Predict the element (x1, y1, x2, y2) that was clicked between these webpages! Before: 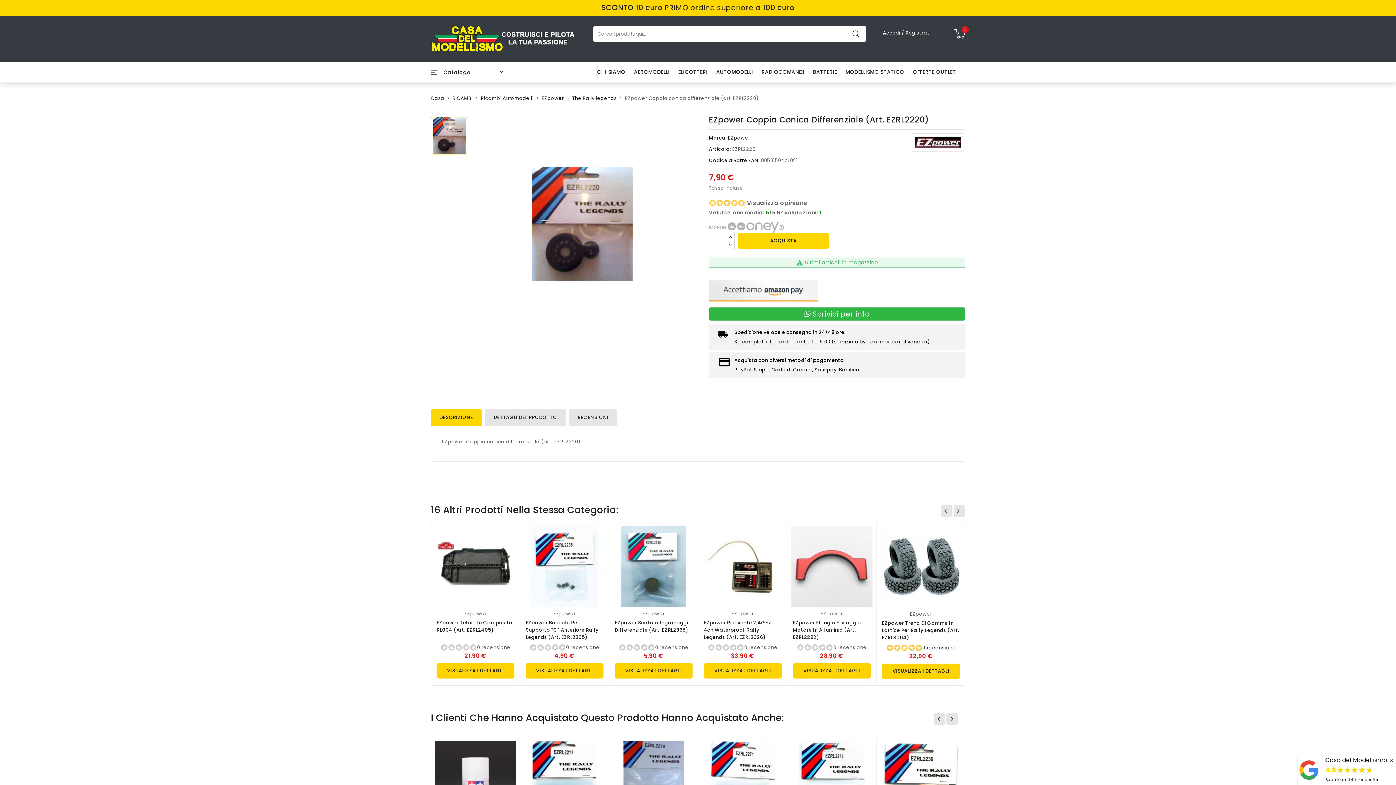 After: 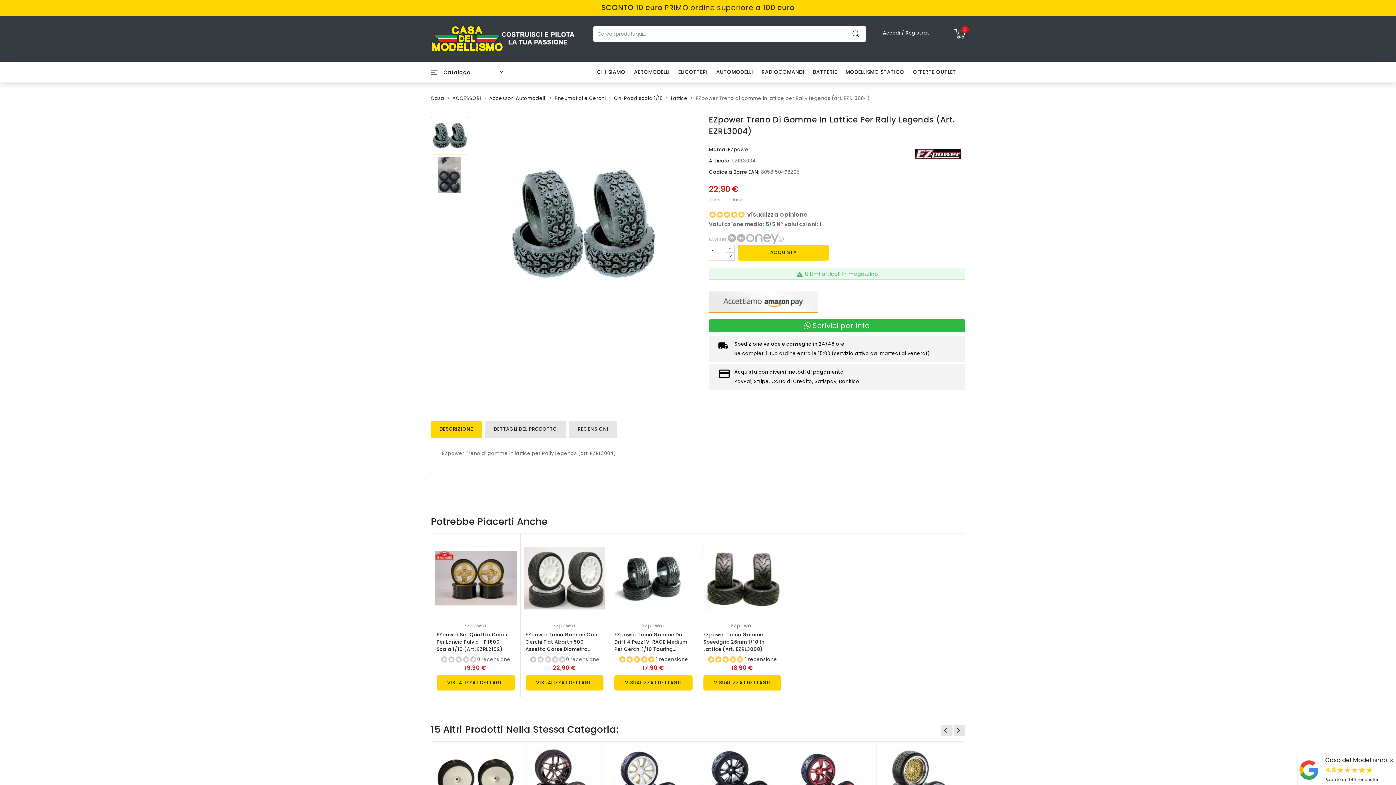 Action: label: VISUALIZZA I DETTAGLI bbox: (882, 664, 960, 679)